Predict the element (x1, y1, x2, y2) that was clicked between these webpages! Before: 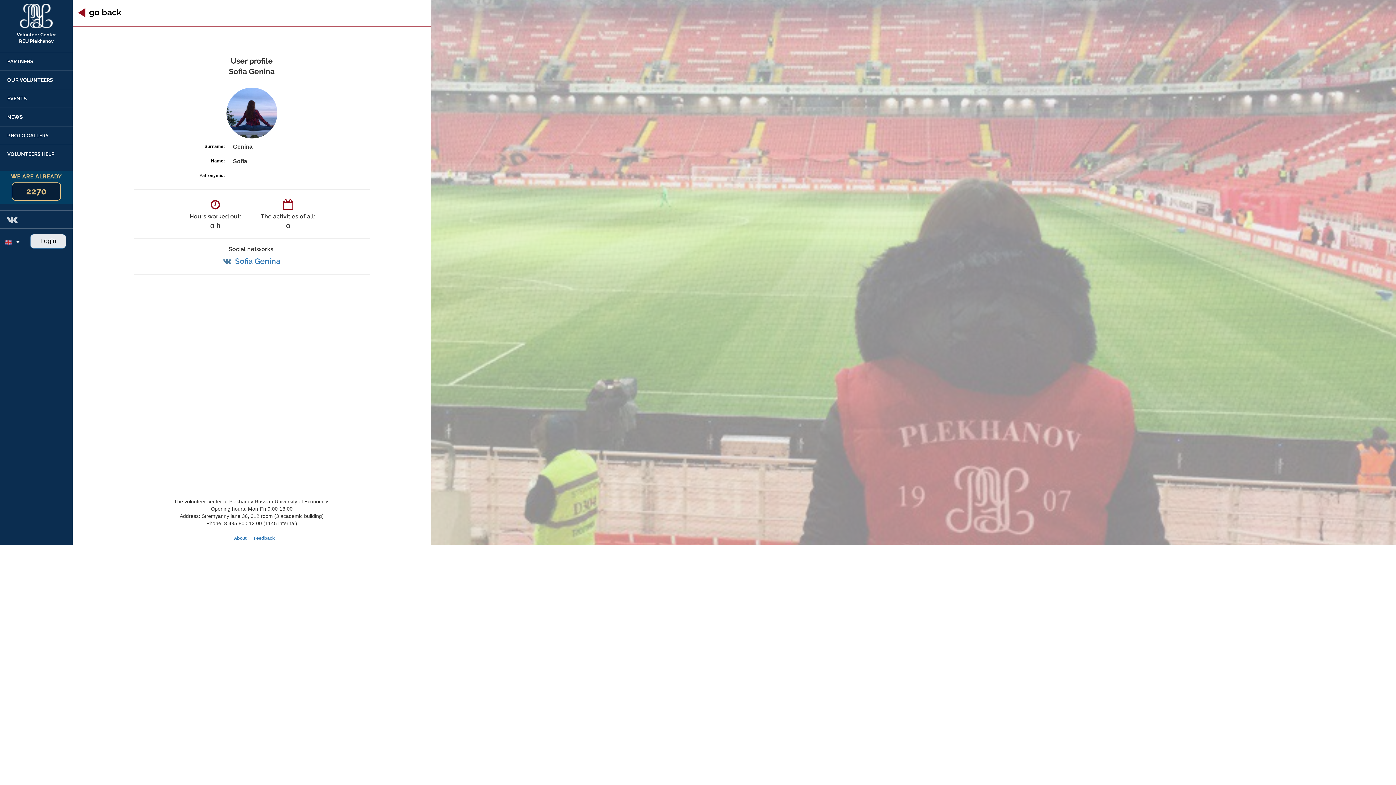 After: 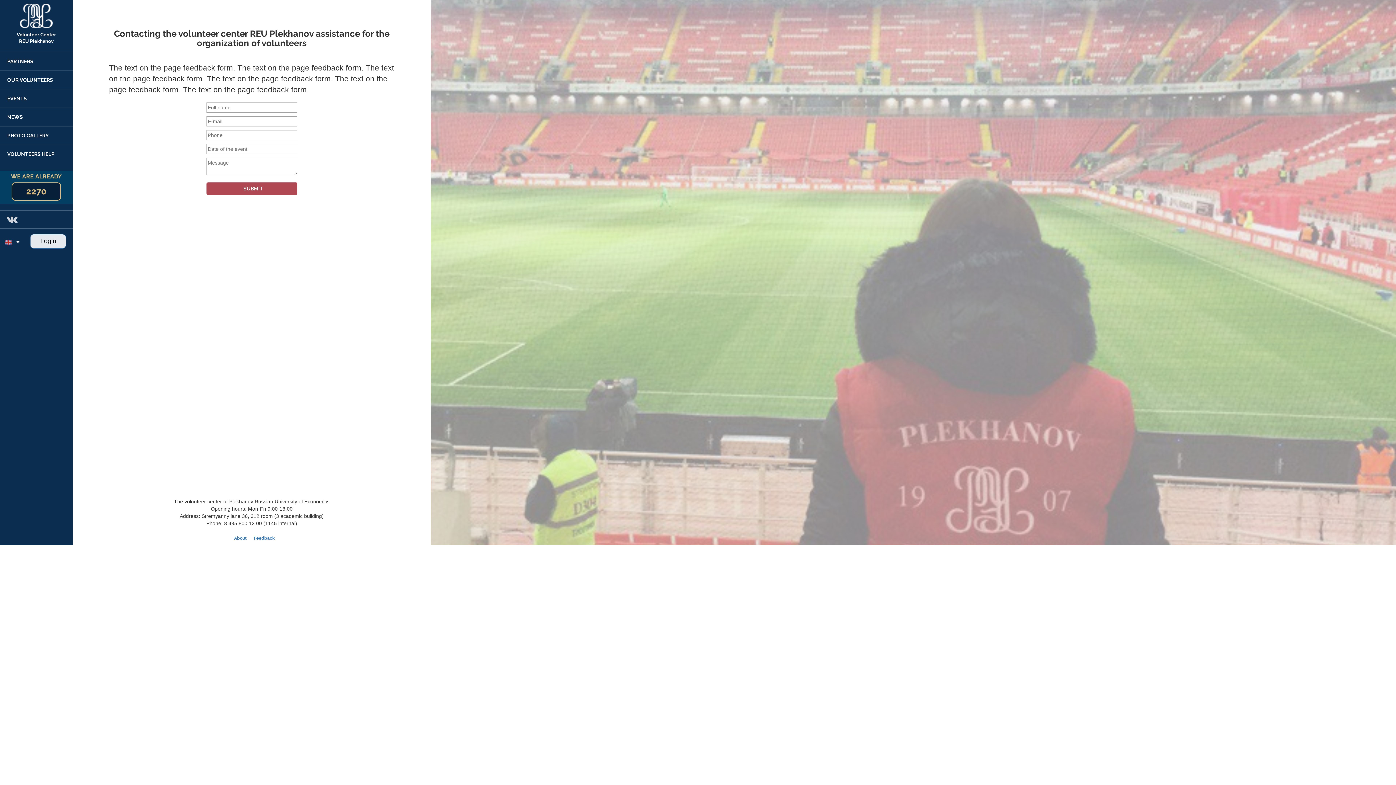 Action: bbox: (0, 144, 72, 163) label: VOLUNTEERS HELP